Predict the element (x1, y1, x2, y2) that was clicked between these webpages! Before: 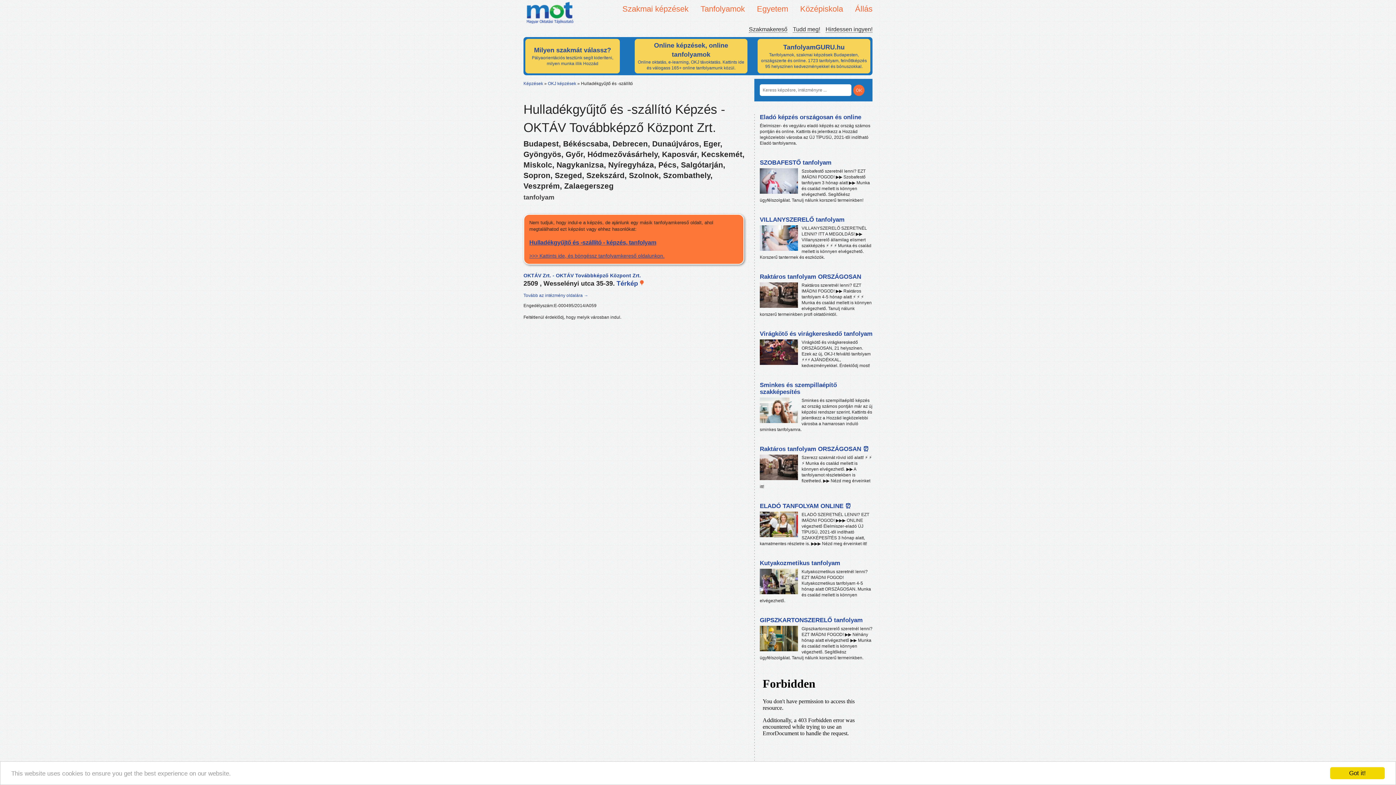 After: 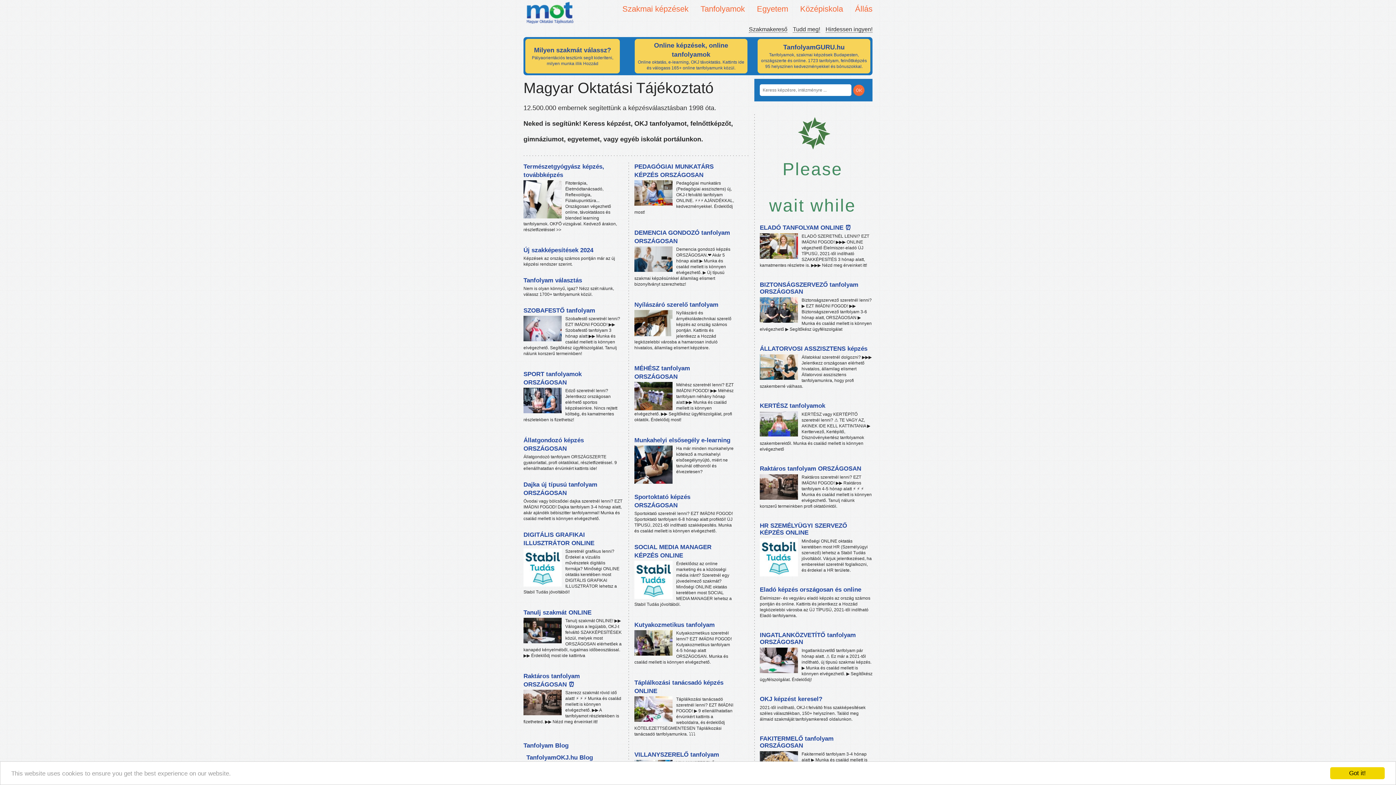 Action: bbox: (523, 9, 574, 14)